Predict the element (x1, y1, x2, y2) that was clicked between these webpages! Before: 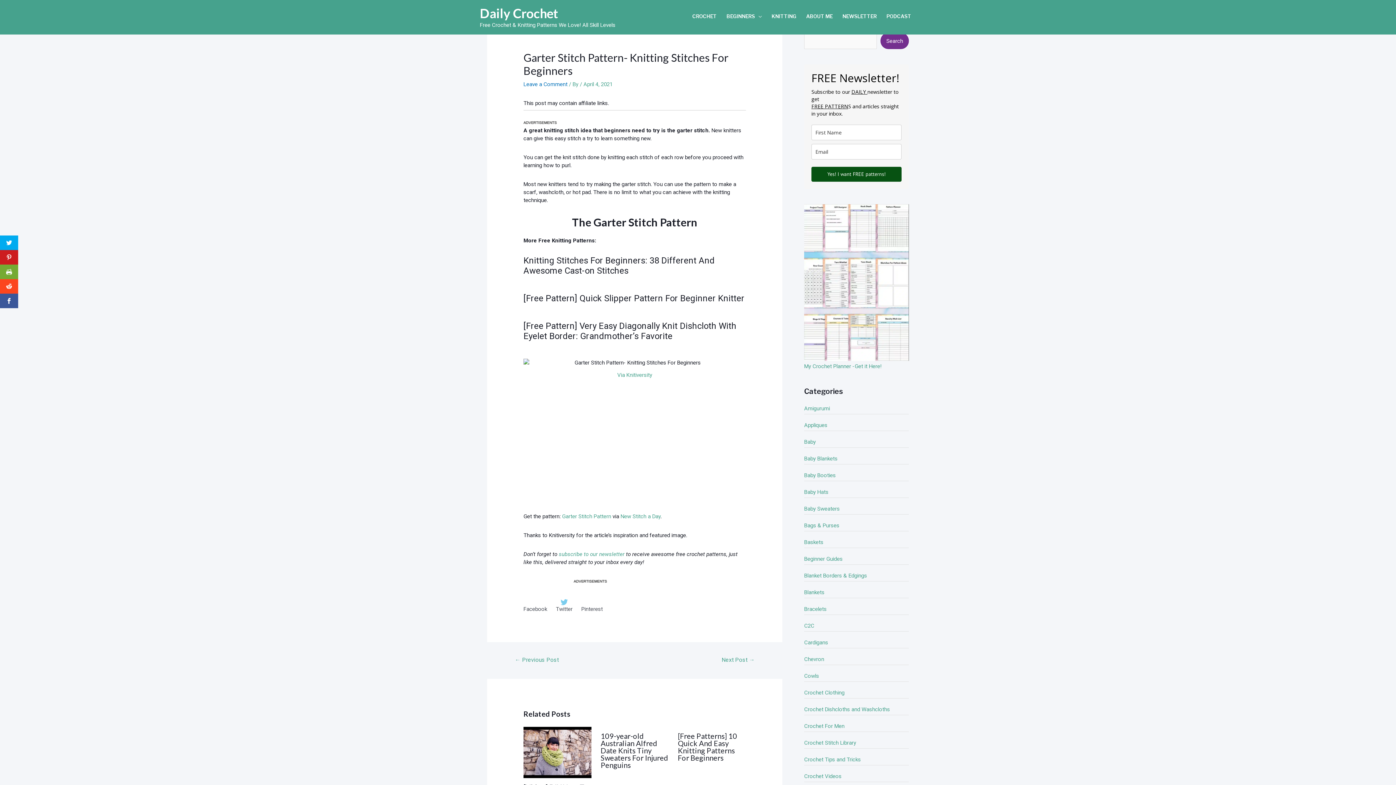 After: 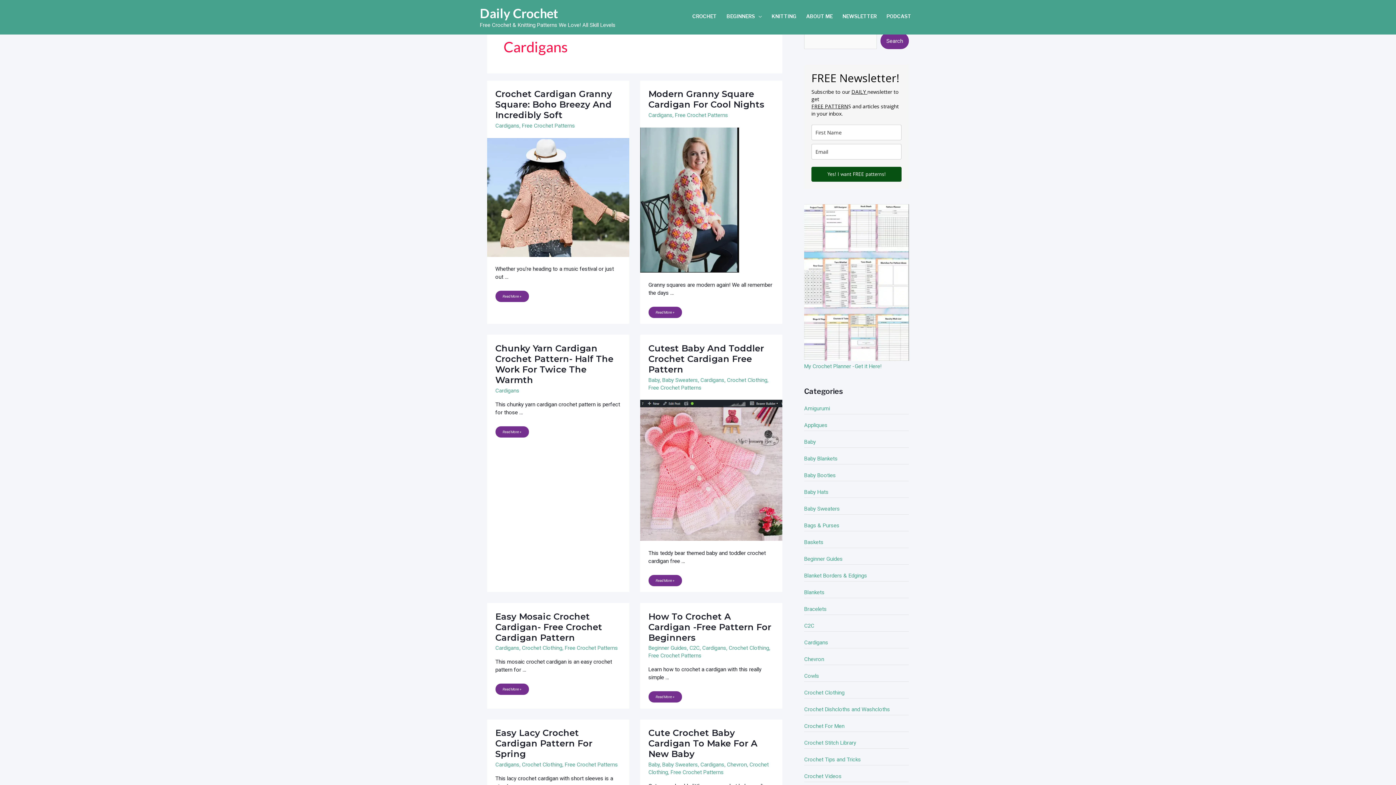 Action: bbox: (804, 639, 828, 646) label: Cardigans